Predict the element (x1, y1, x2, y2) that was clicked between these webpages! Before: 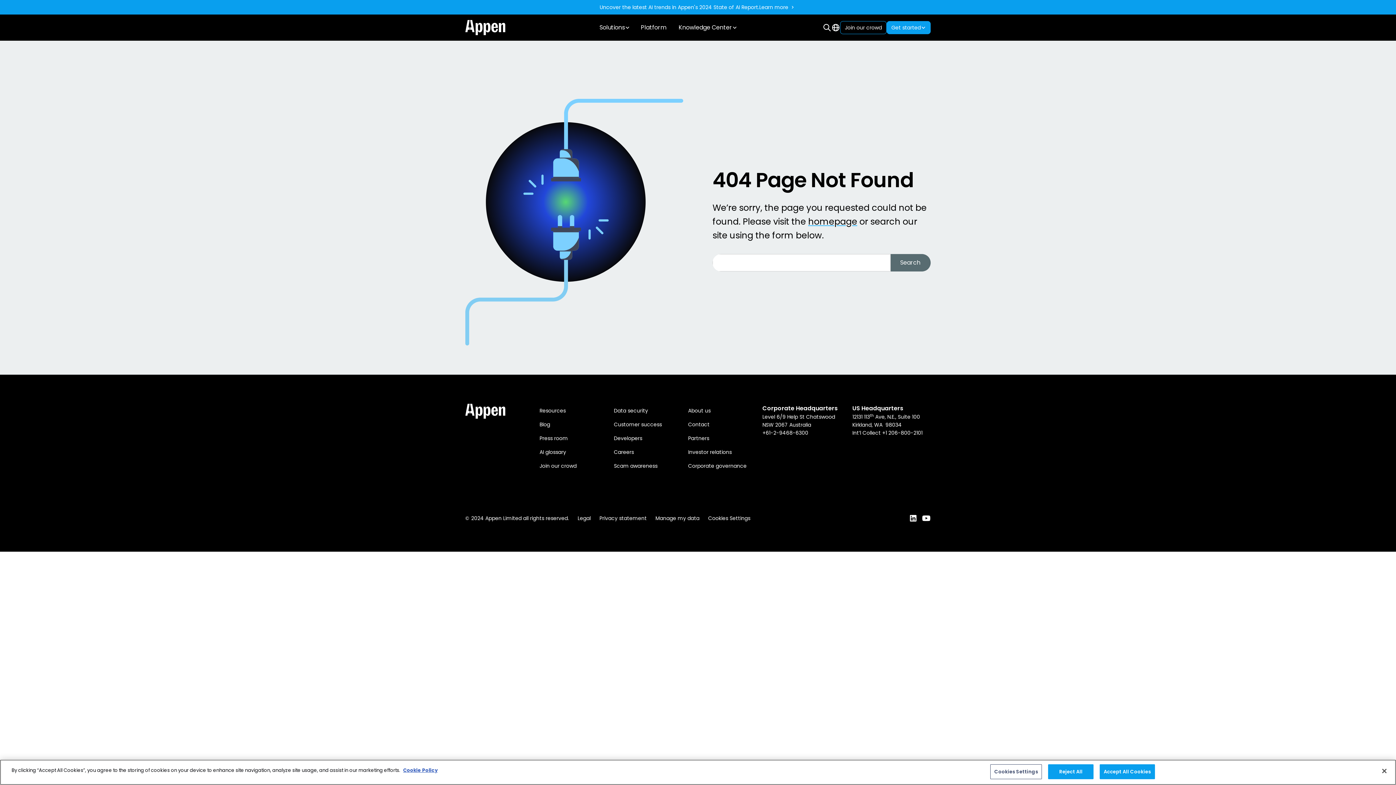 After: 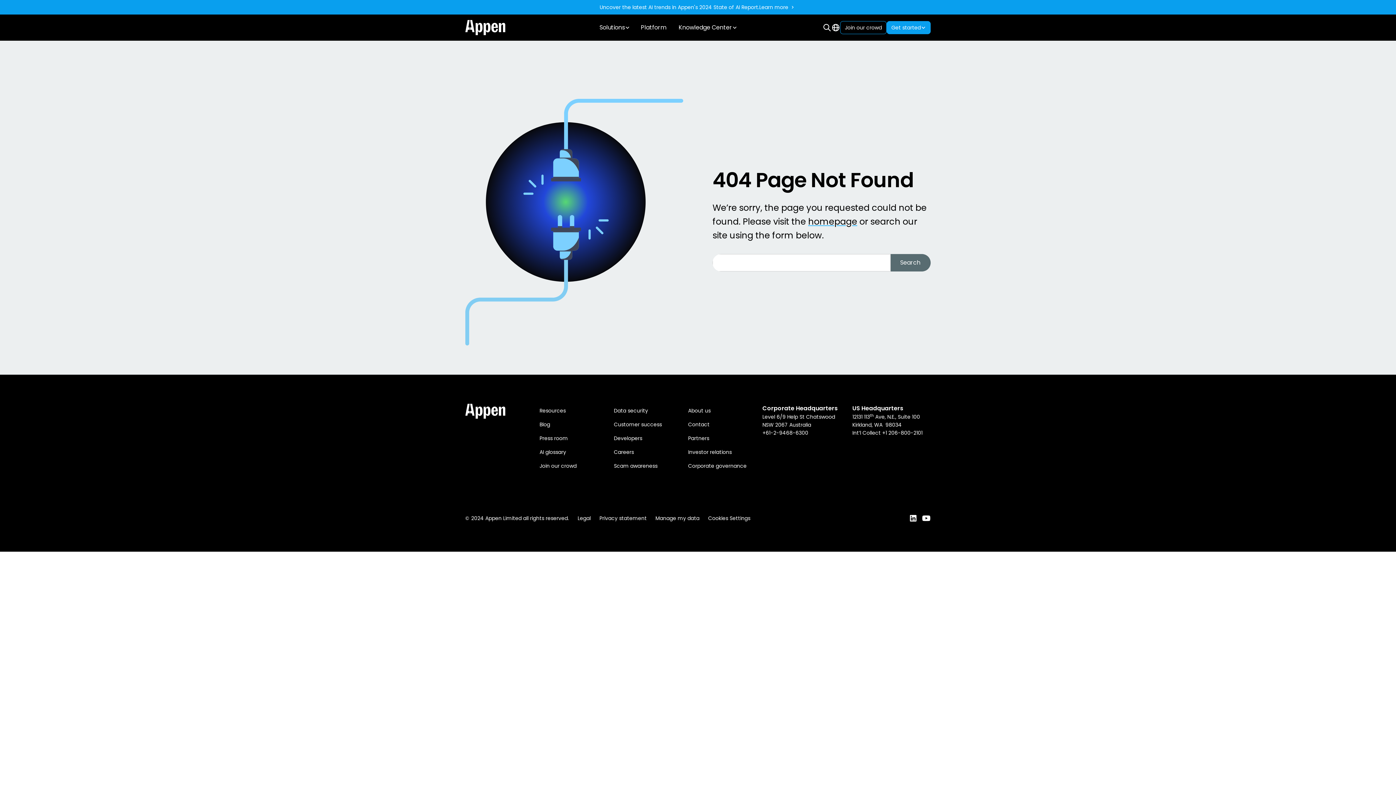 Action: bbox: (1048, 764, 1093, 779) label: Reject All